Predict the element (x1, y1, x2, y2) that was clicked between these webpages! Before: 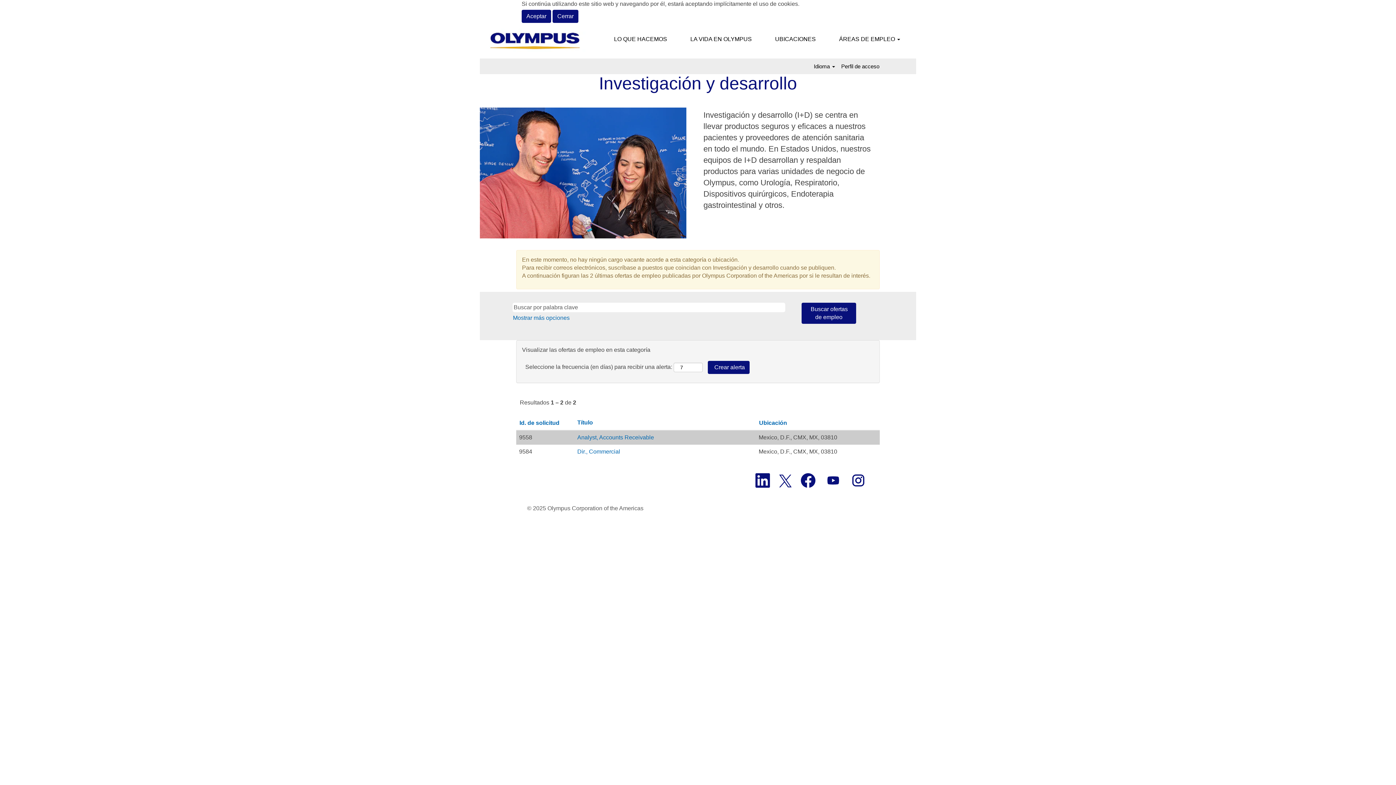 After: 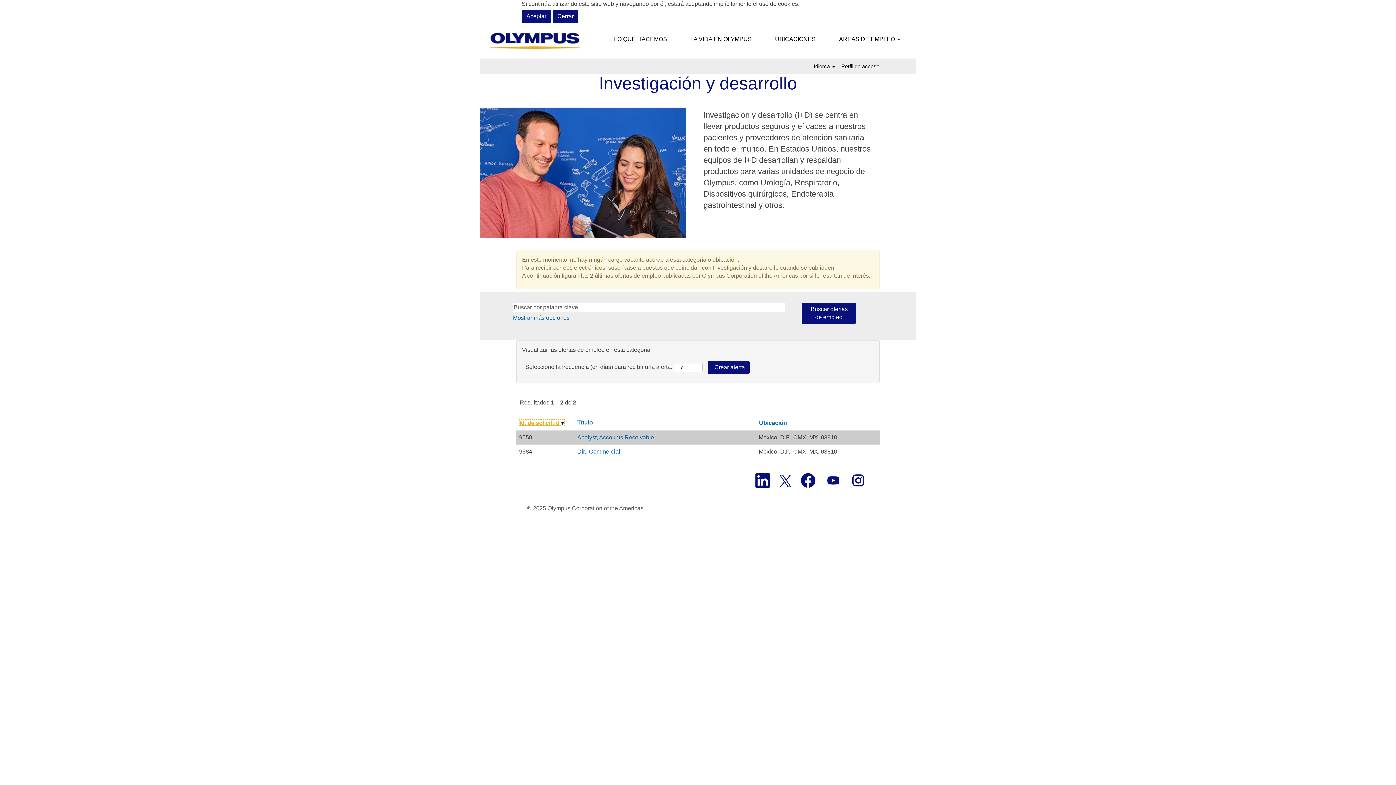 Action: bbox: (519, 419, 560, 426) label: Id. de solicitud